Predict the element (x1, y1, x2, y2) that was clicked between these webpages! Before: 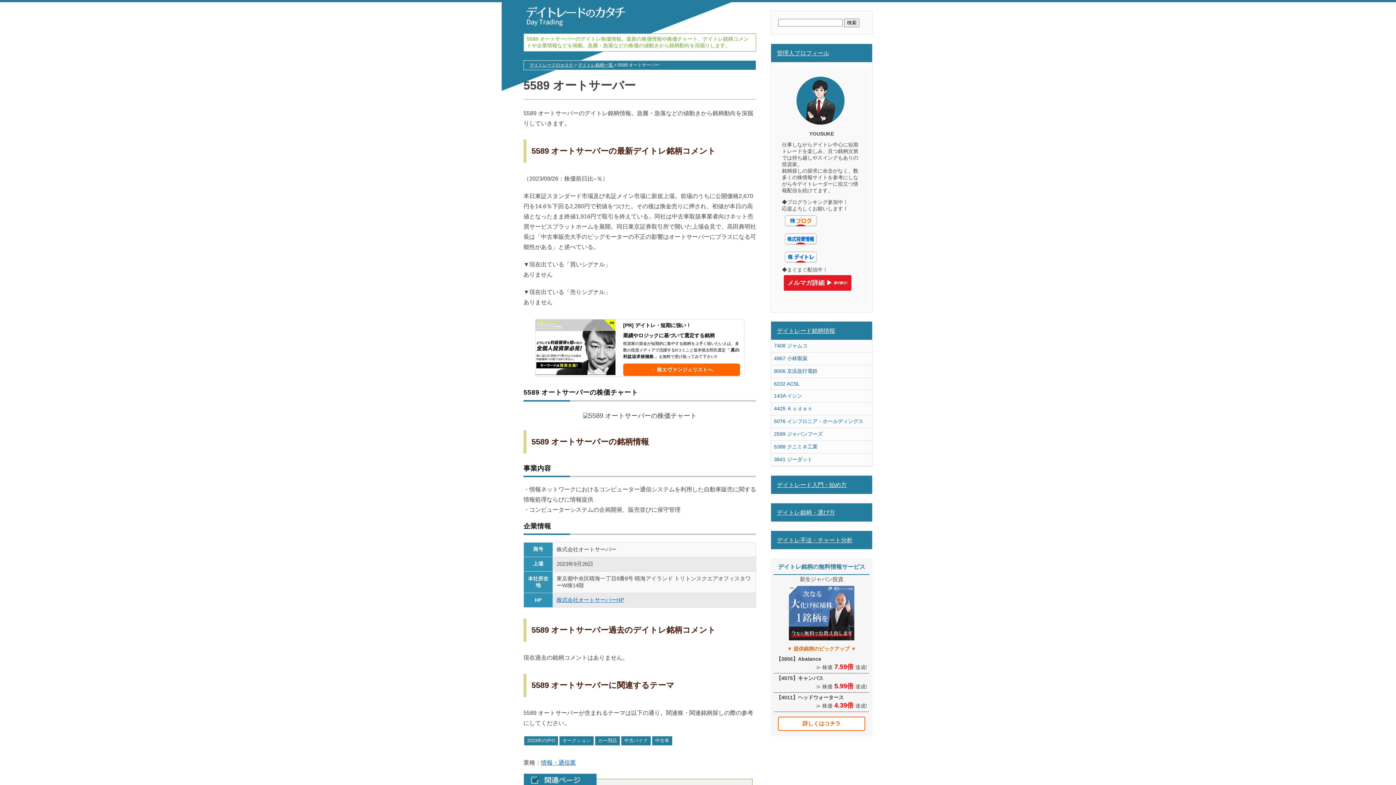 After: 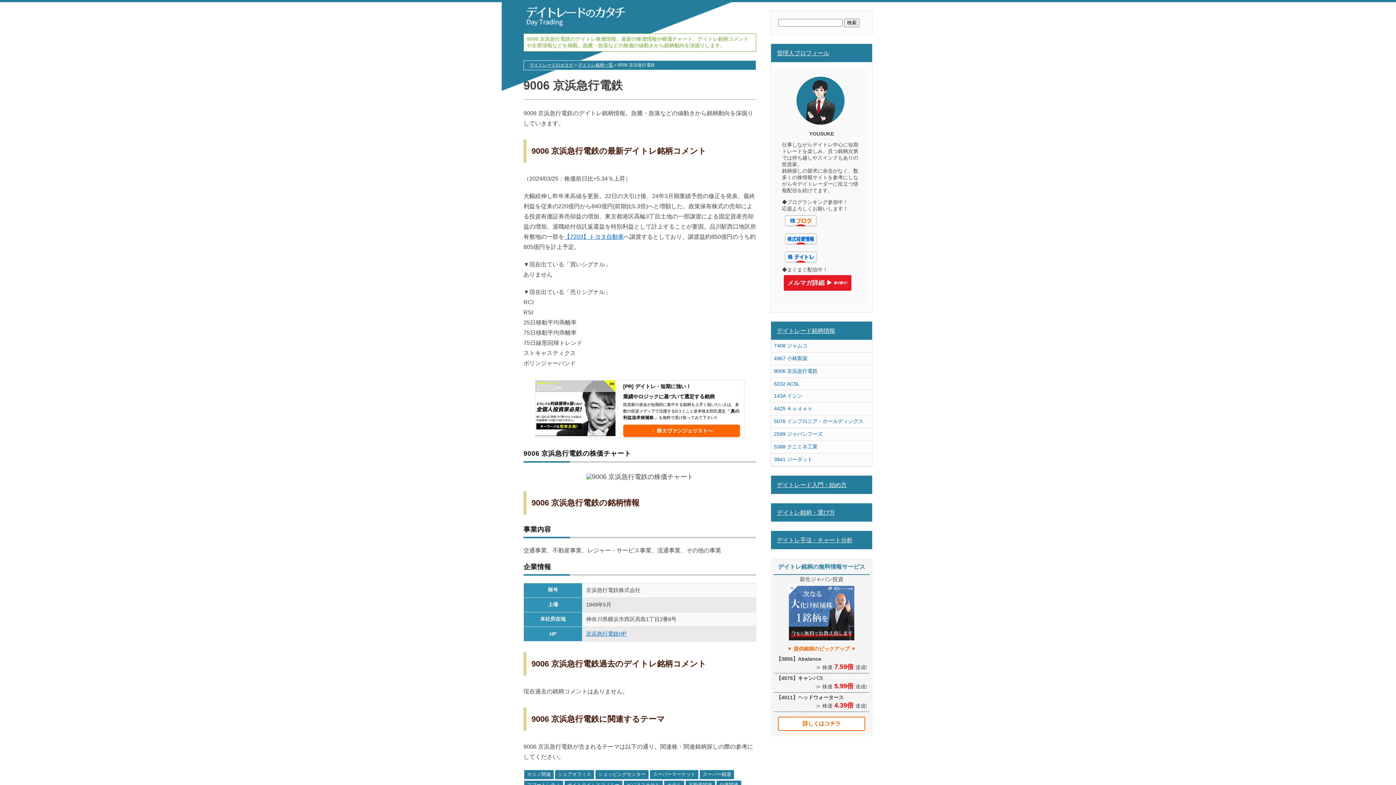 Action: bbox: (771, 365, 872, 377) label: 9006 京浜急行電鉄